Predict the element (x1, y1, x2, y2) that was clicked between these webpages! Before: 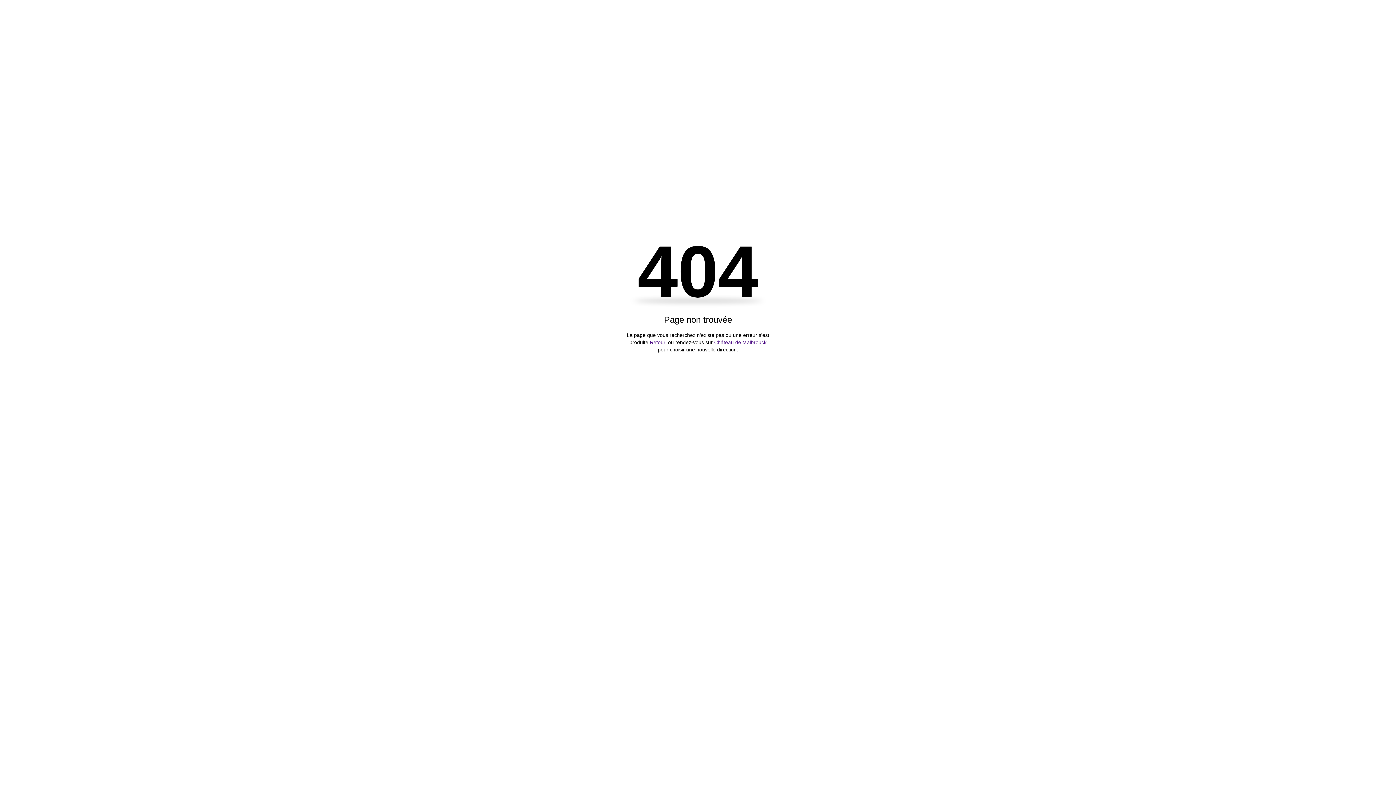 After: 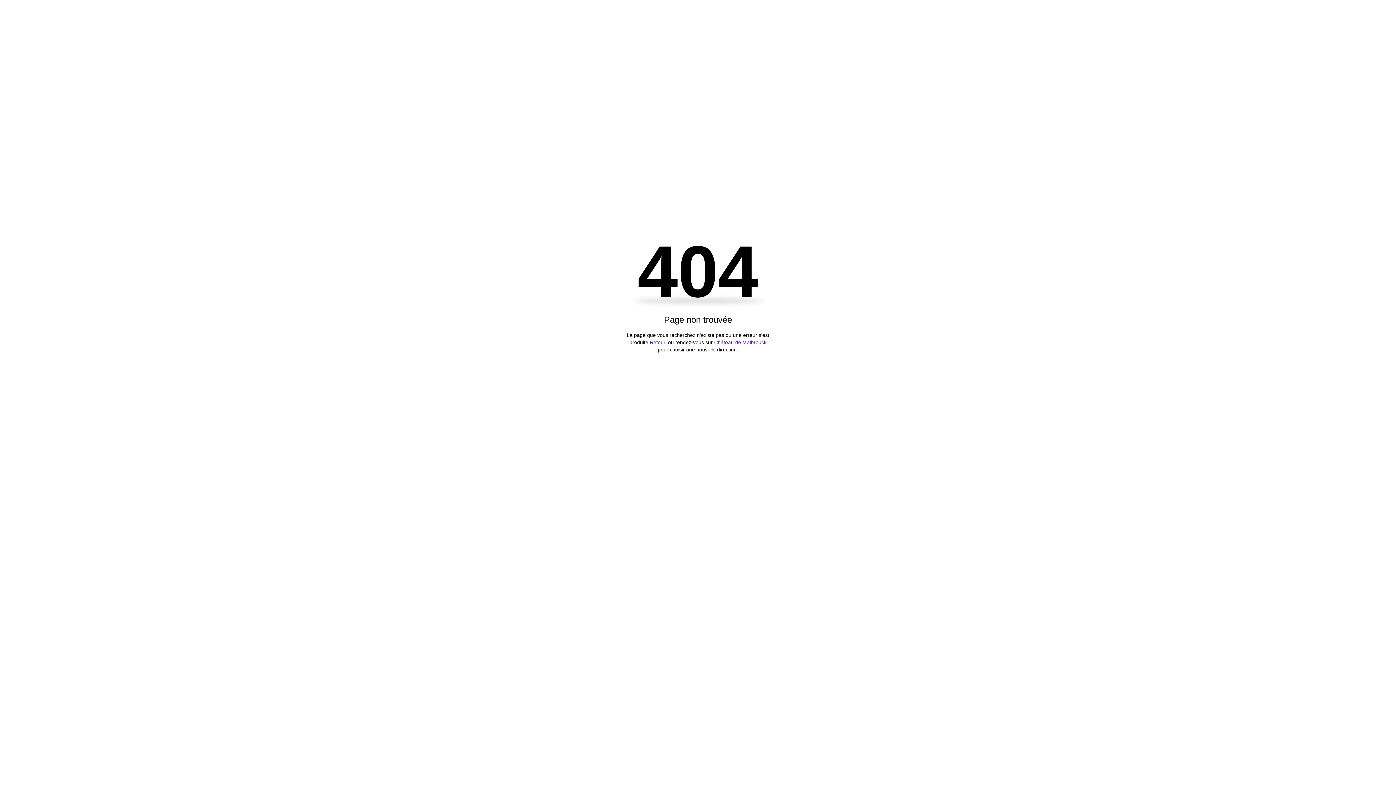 Action: bbox: (714, 339, 766, 345) label: Château de Malbrouck